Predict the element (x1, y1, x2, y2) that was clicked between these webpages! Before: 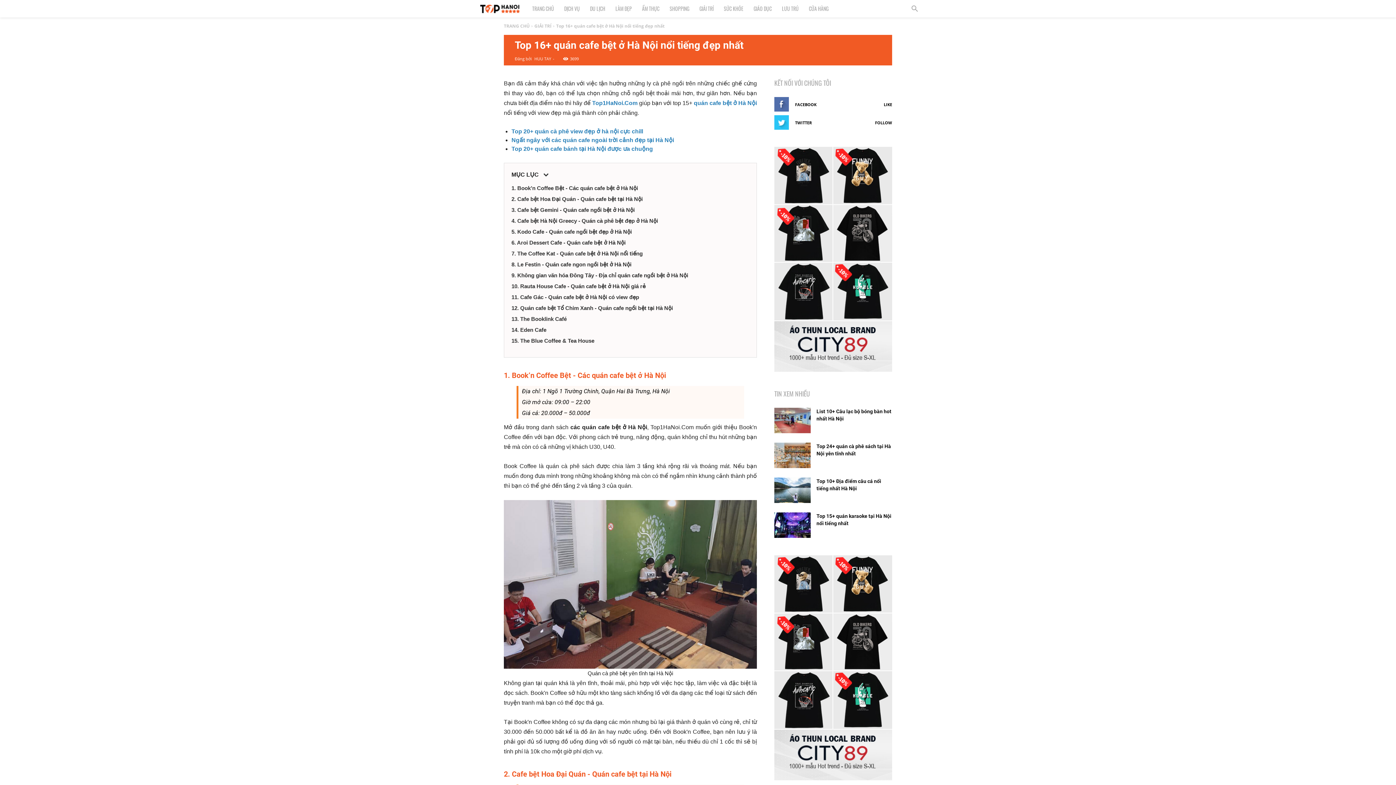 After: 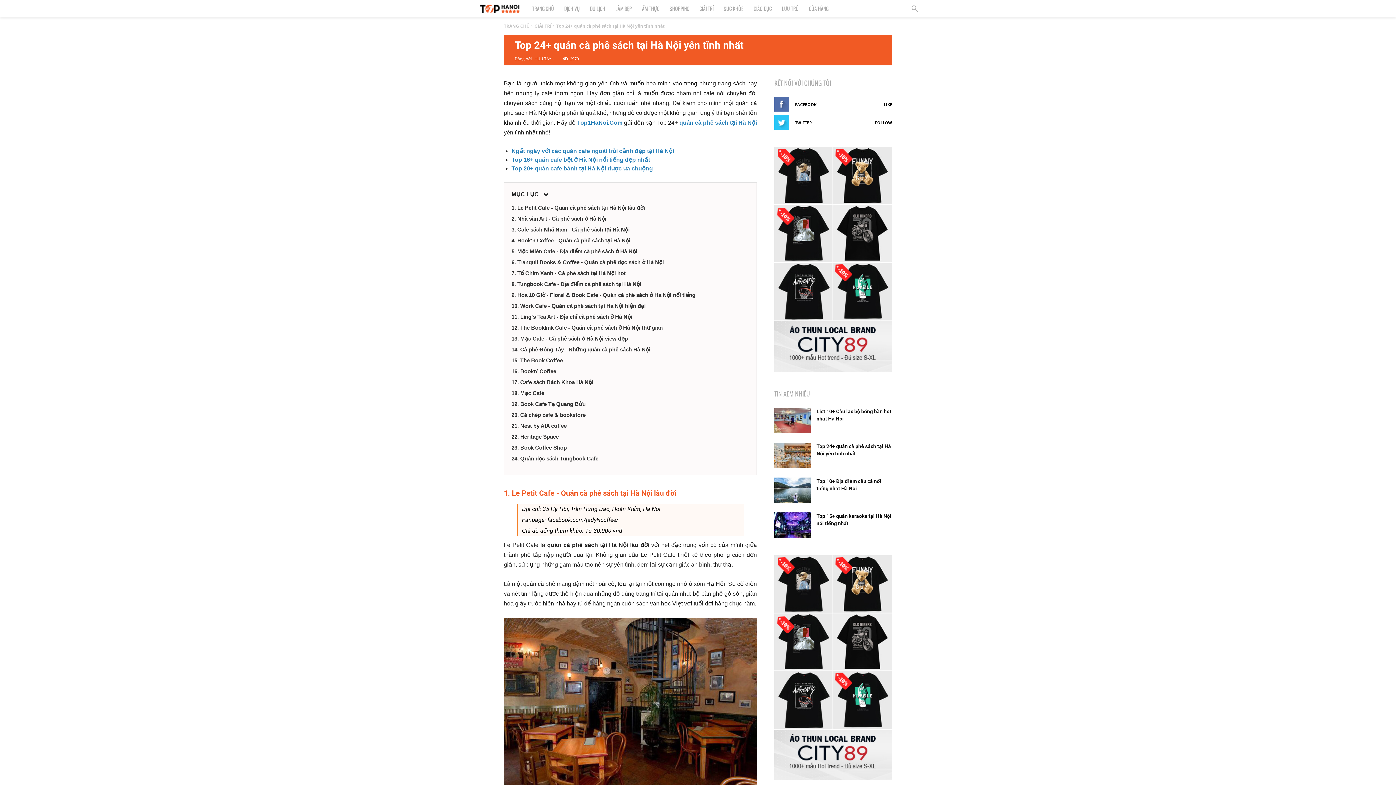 Action: bbox: (774, 442, 810, 468)